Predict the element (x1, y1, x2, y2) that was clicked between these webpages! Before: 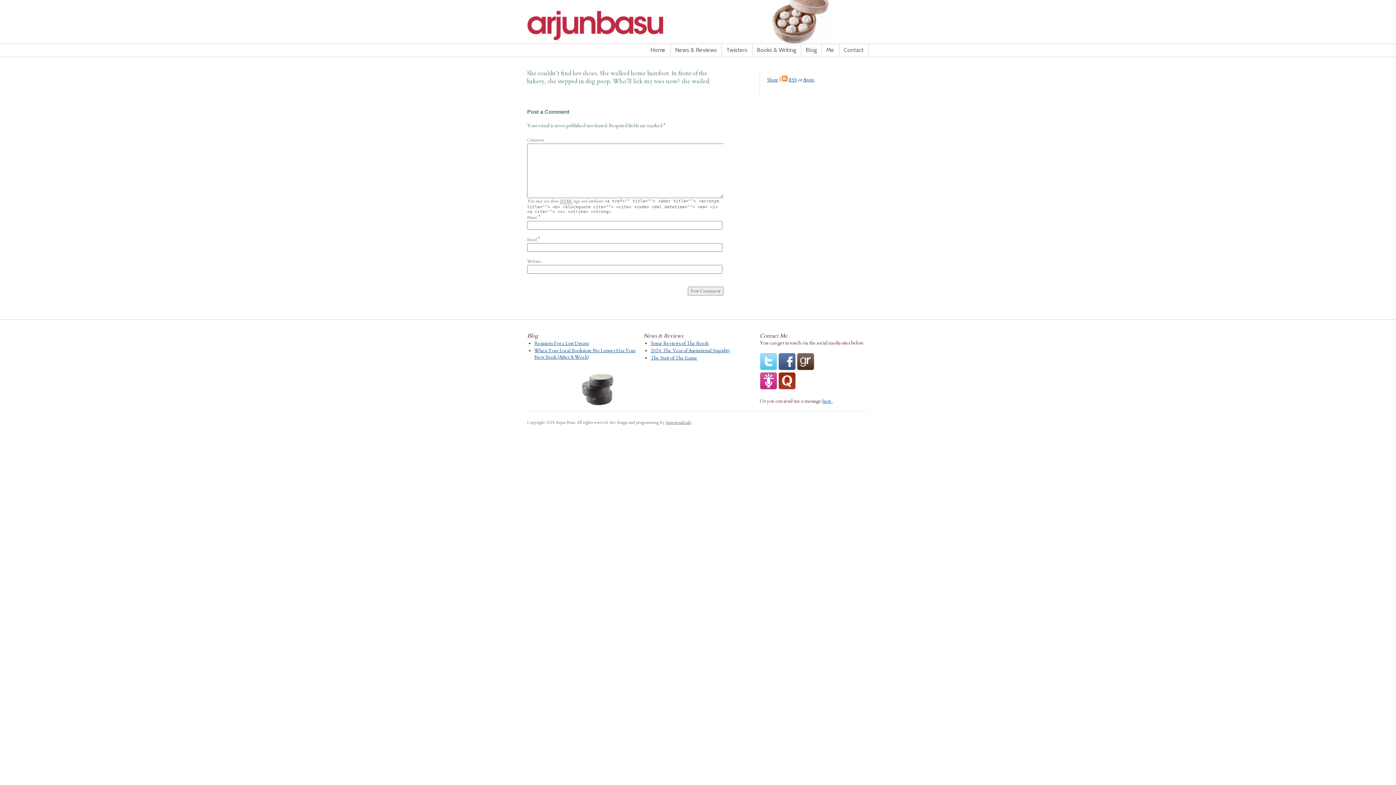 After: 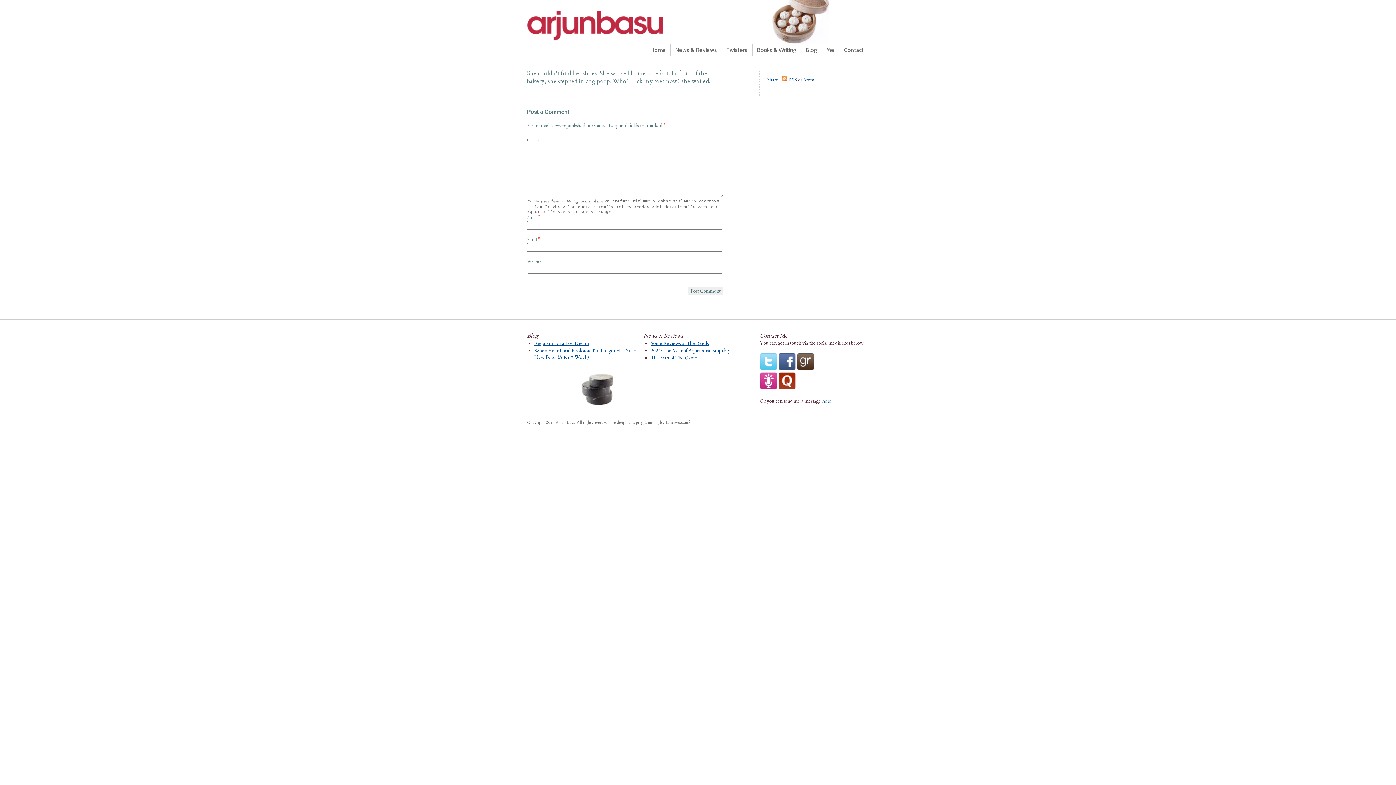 Action: bbox: (760, 365, 777, 372)